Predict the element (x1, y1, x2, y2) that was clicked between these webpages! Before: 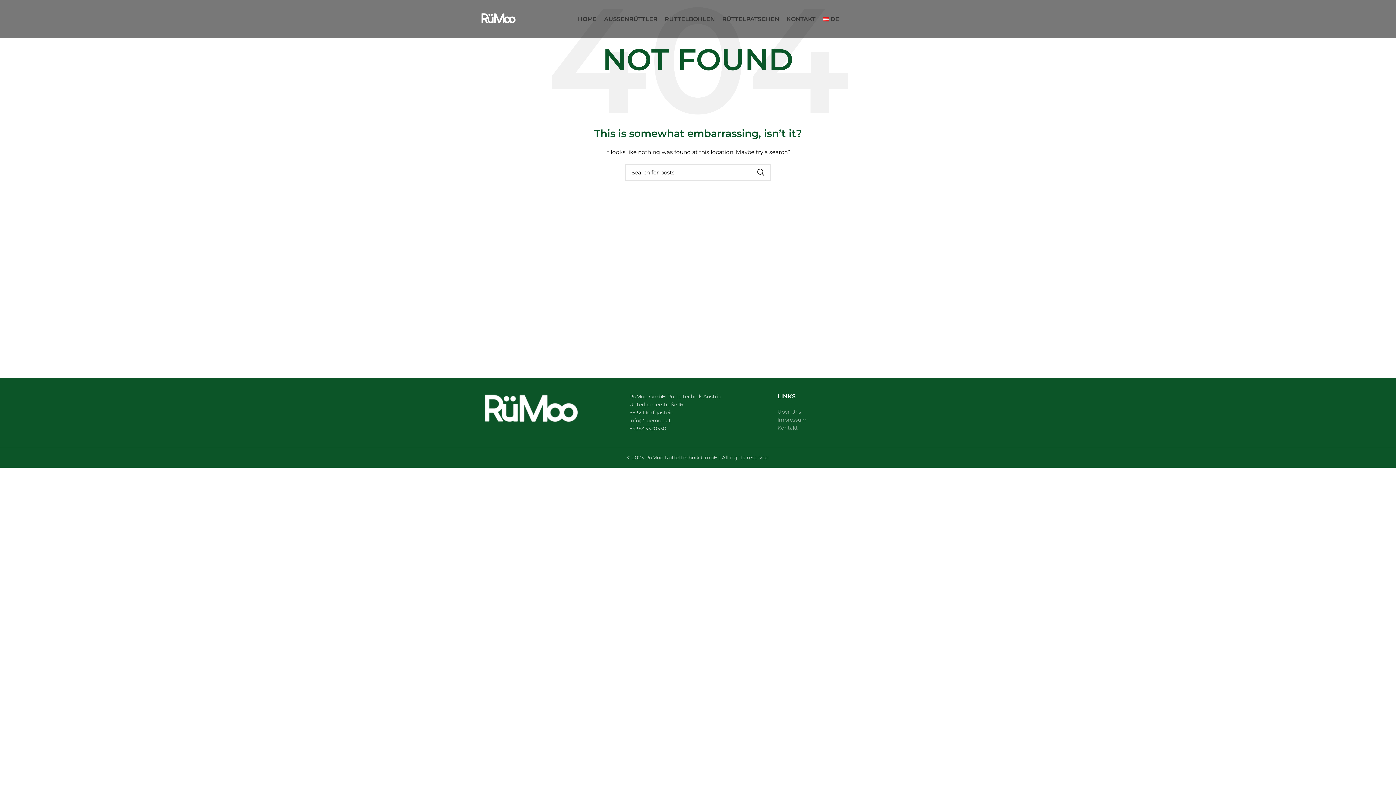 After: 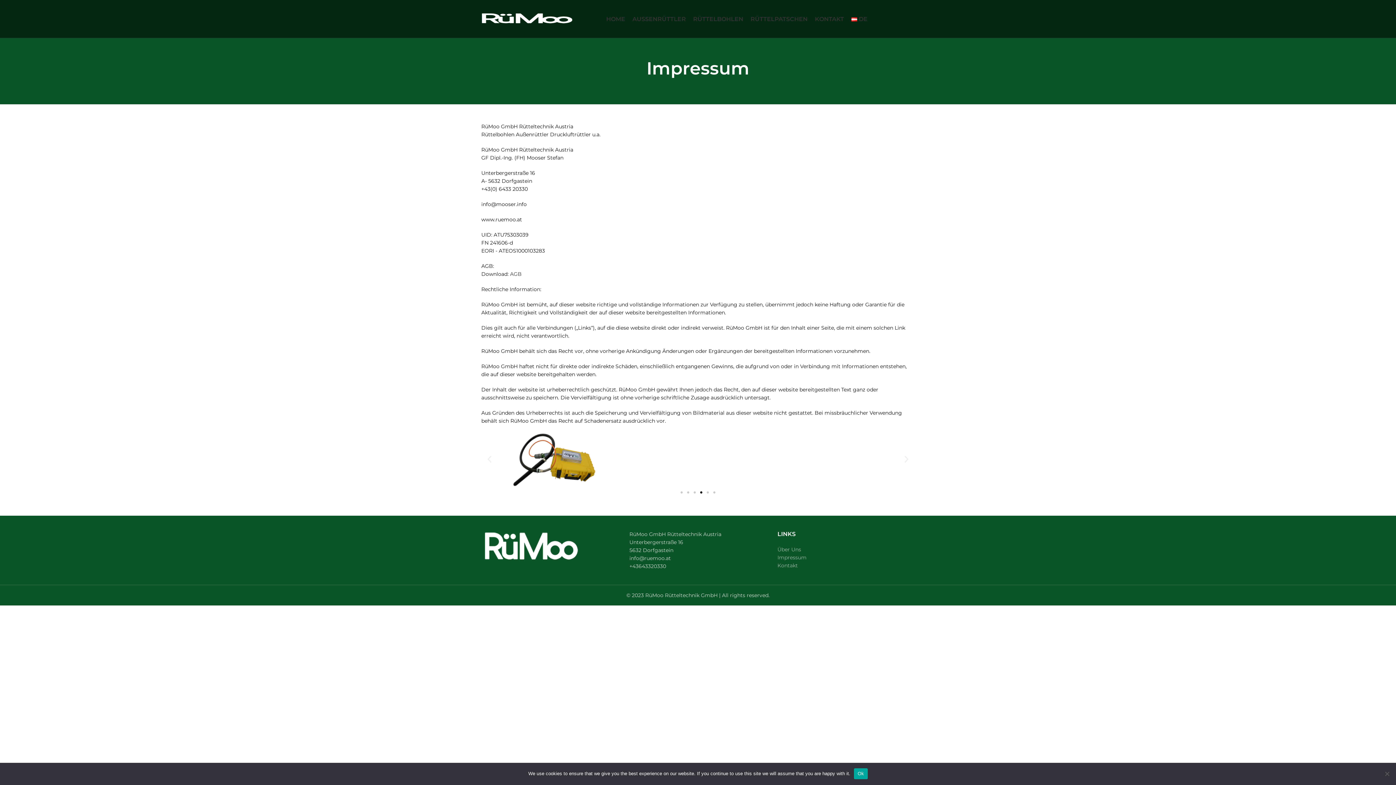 Action: label: Impressum bbox: (777, 416, 806, 423)